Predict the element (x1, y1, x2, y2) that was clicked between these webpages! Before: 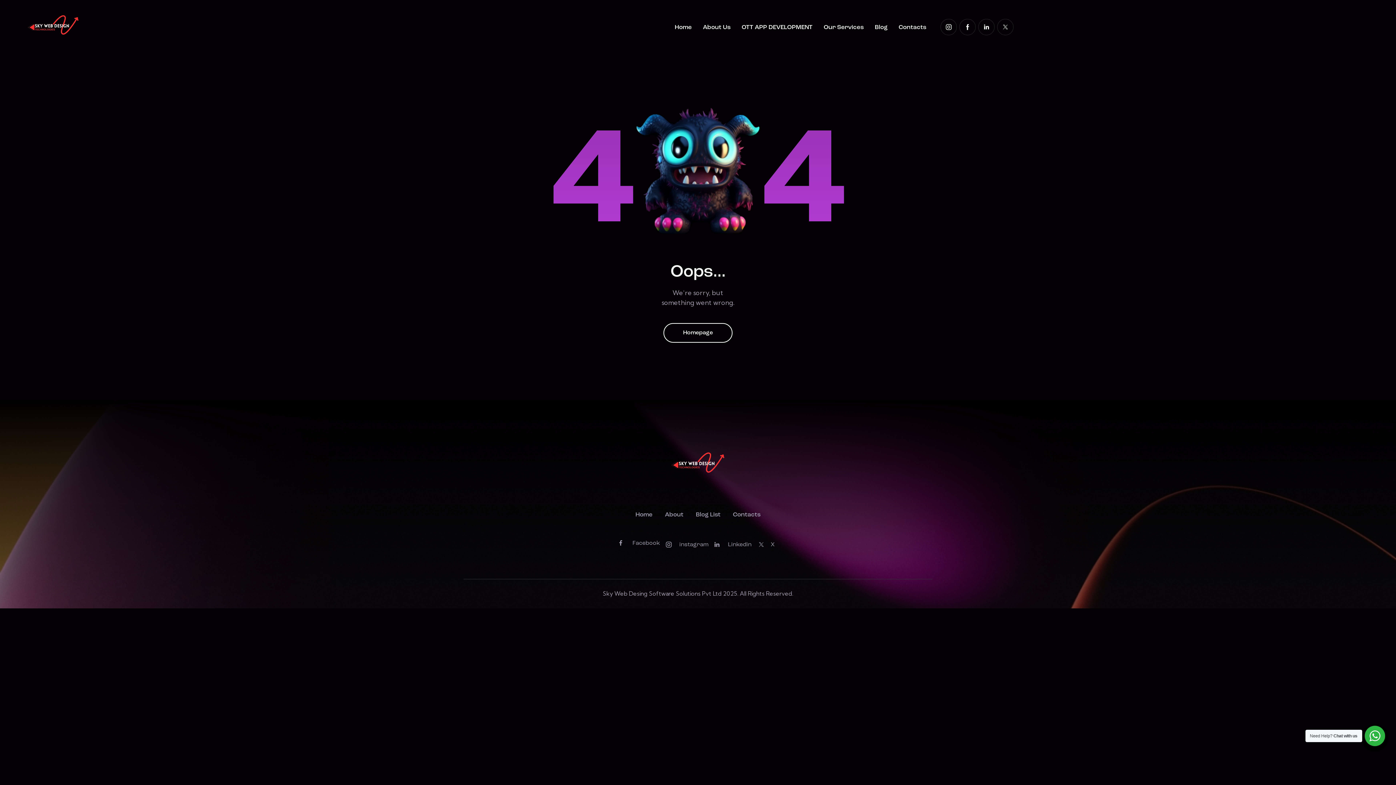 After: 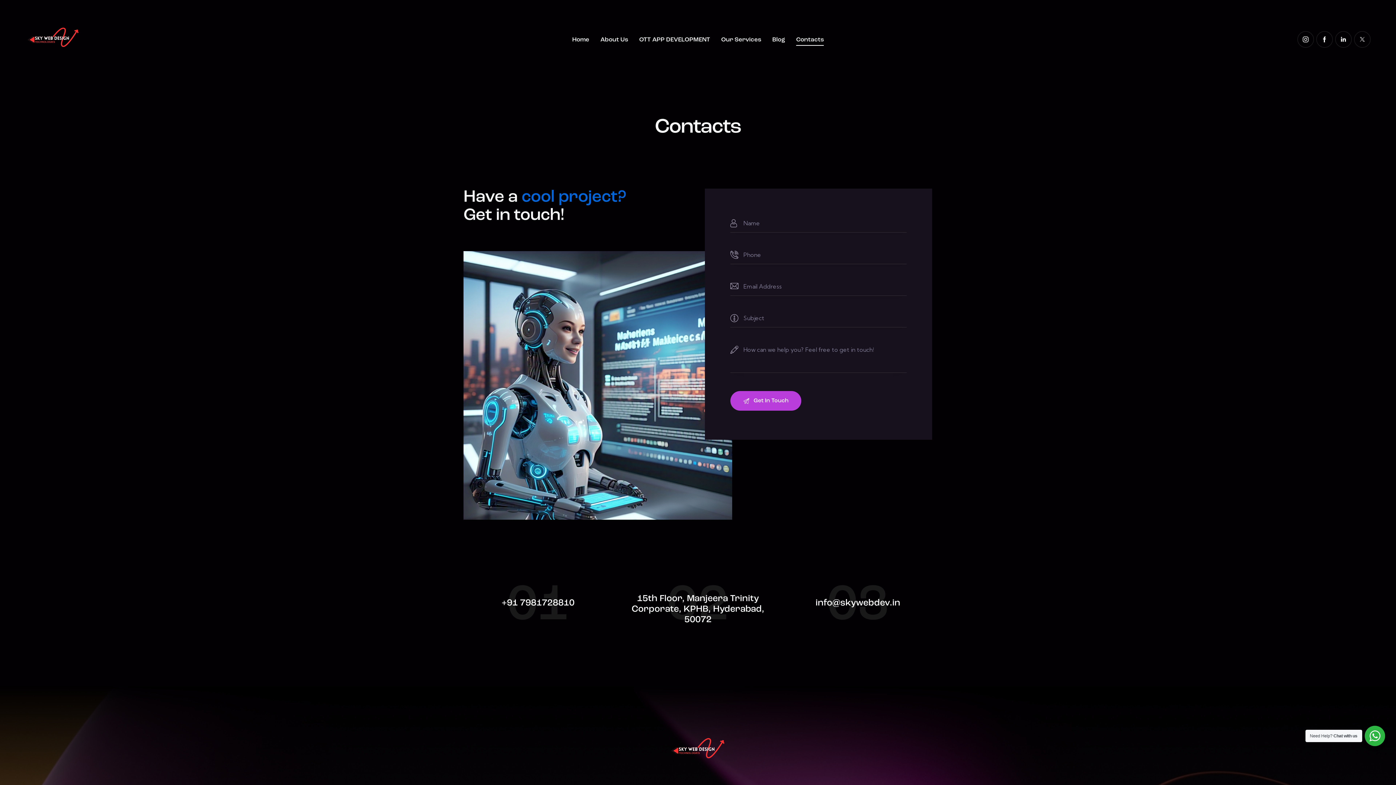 Action: label: Contacts bbox: (893, 17, 932, 38)